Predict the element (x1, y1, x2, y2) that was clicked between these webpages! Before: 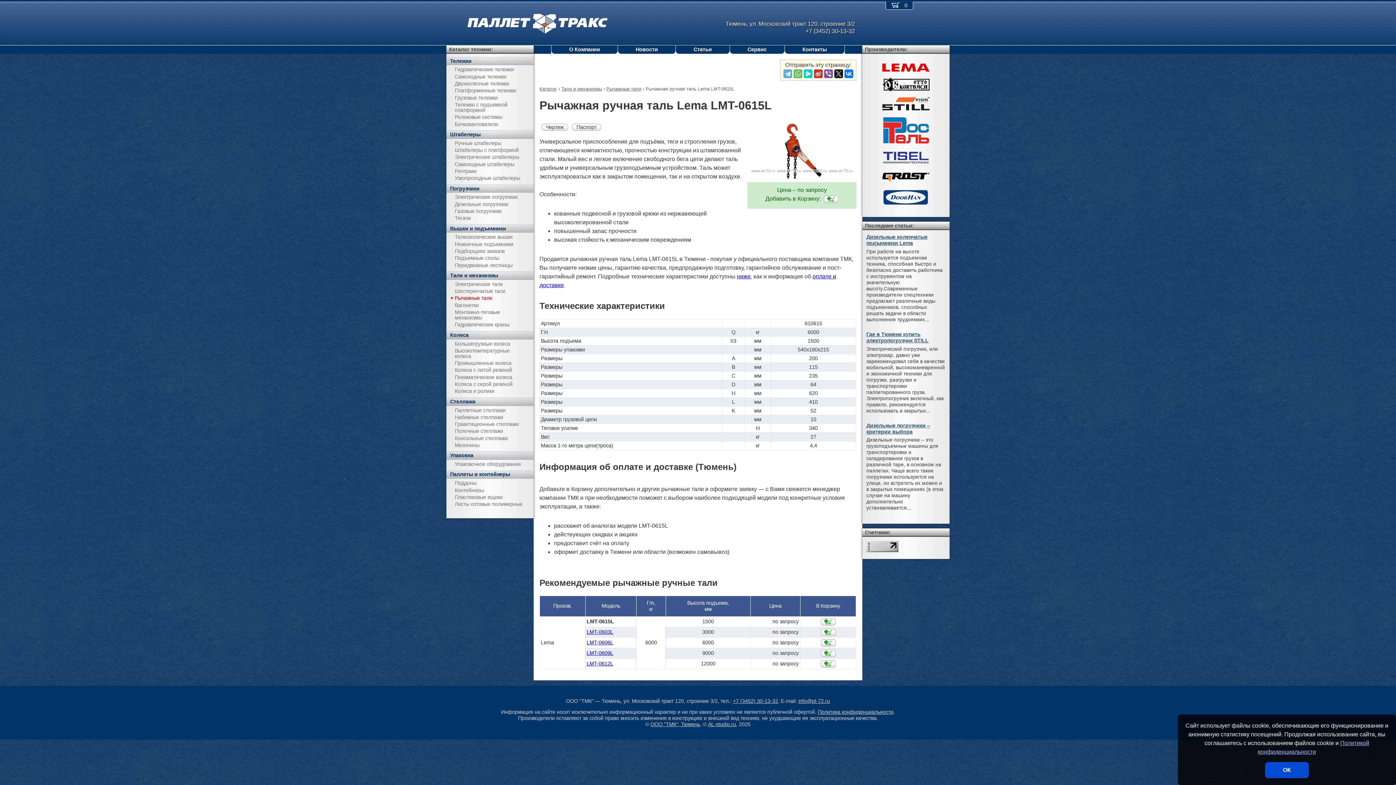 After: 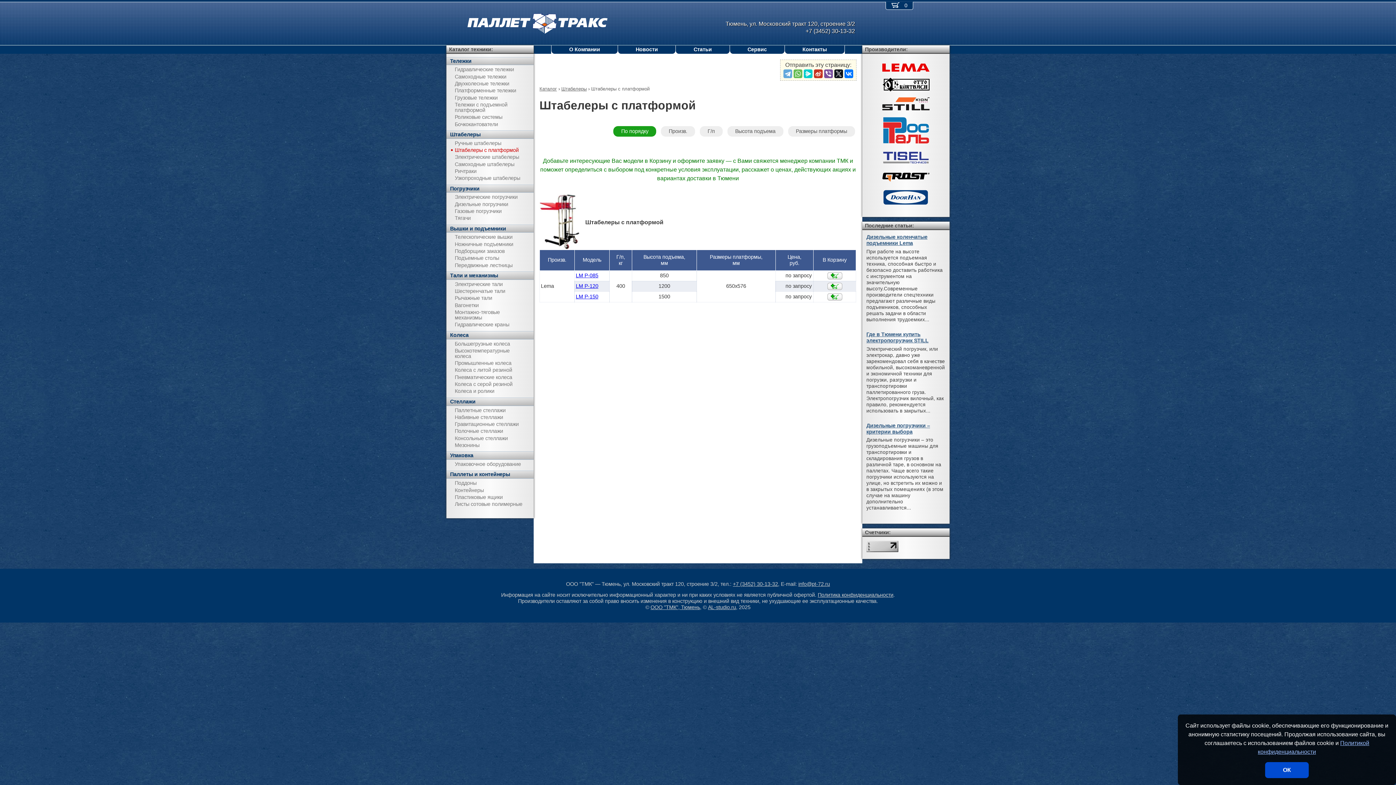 Action: label: Штабелеры с платформой bbox: (446, 146, 533, 153)